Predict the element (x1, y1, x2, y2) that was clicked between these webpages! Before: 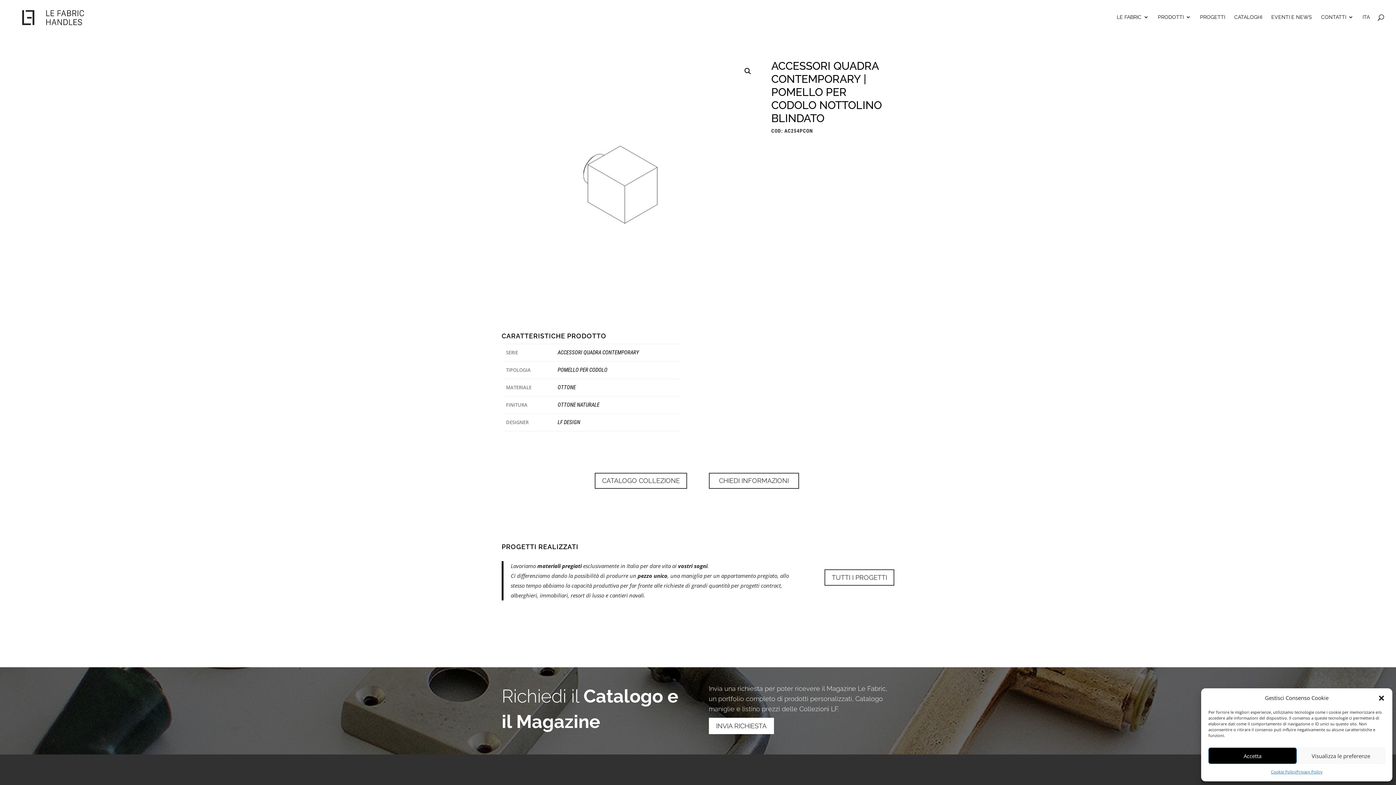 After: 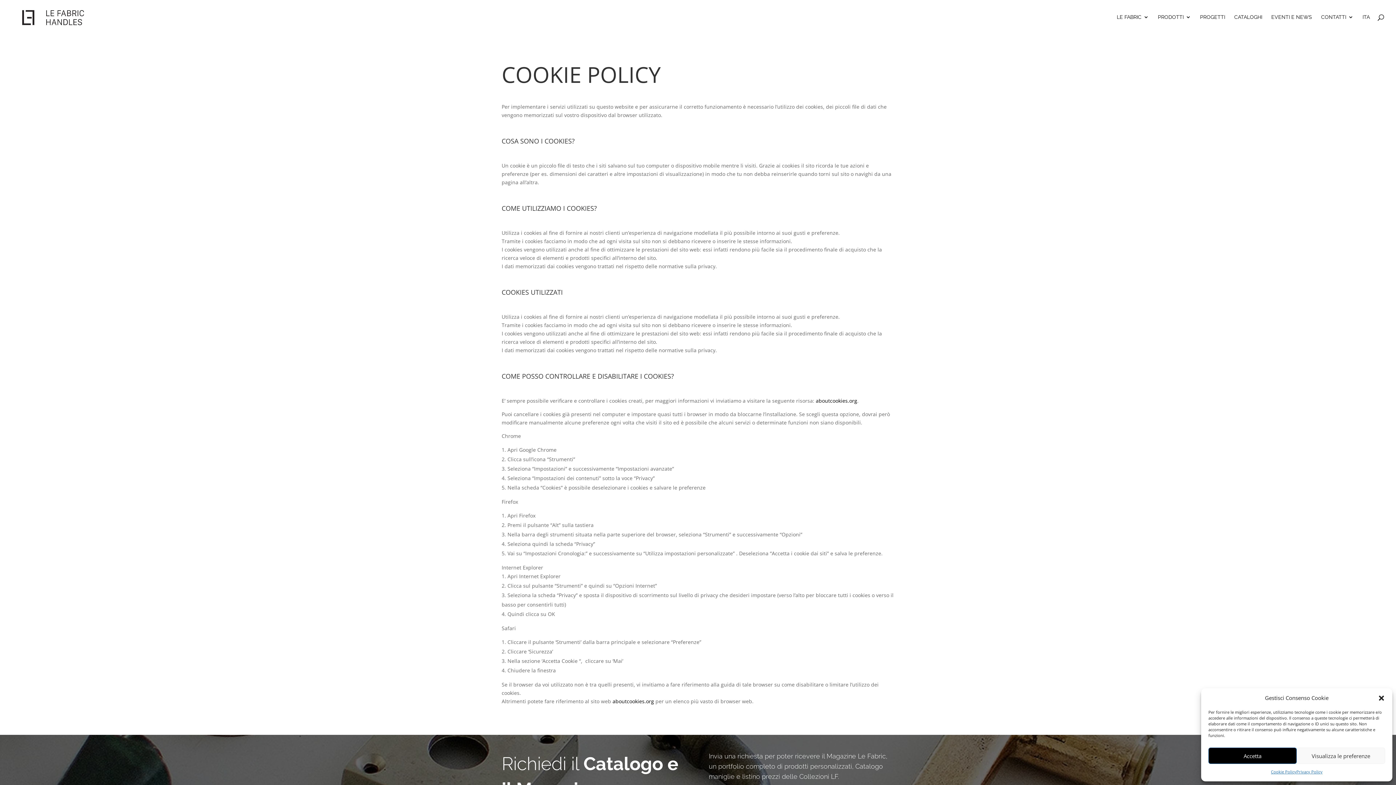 Action: bbox: (1271, 768, 1296, 776) label: Cookie Policy